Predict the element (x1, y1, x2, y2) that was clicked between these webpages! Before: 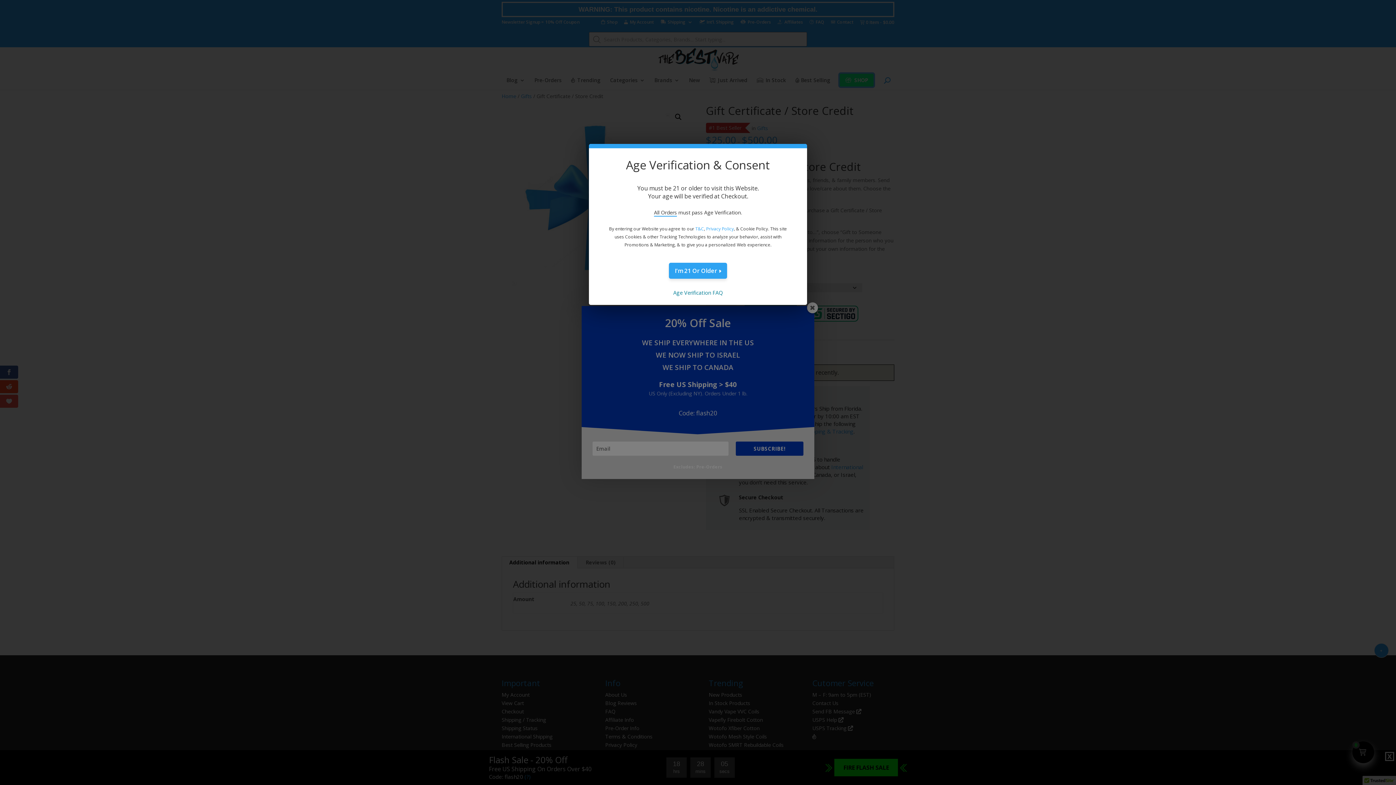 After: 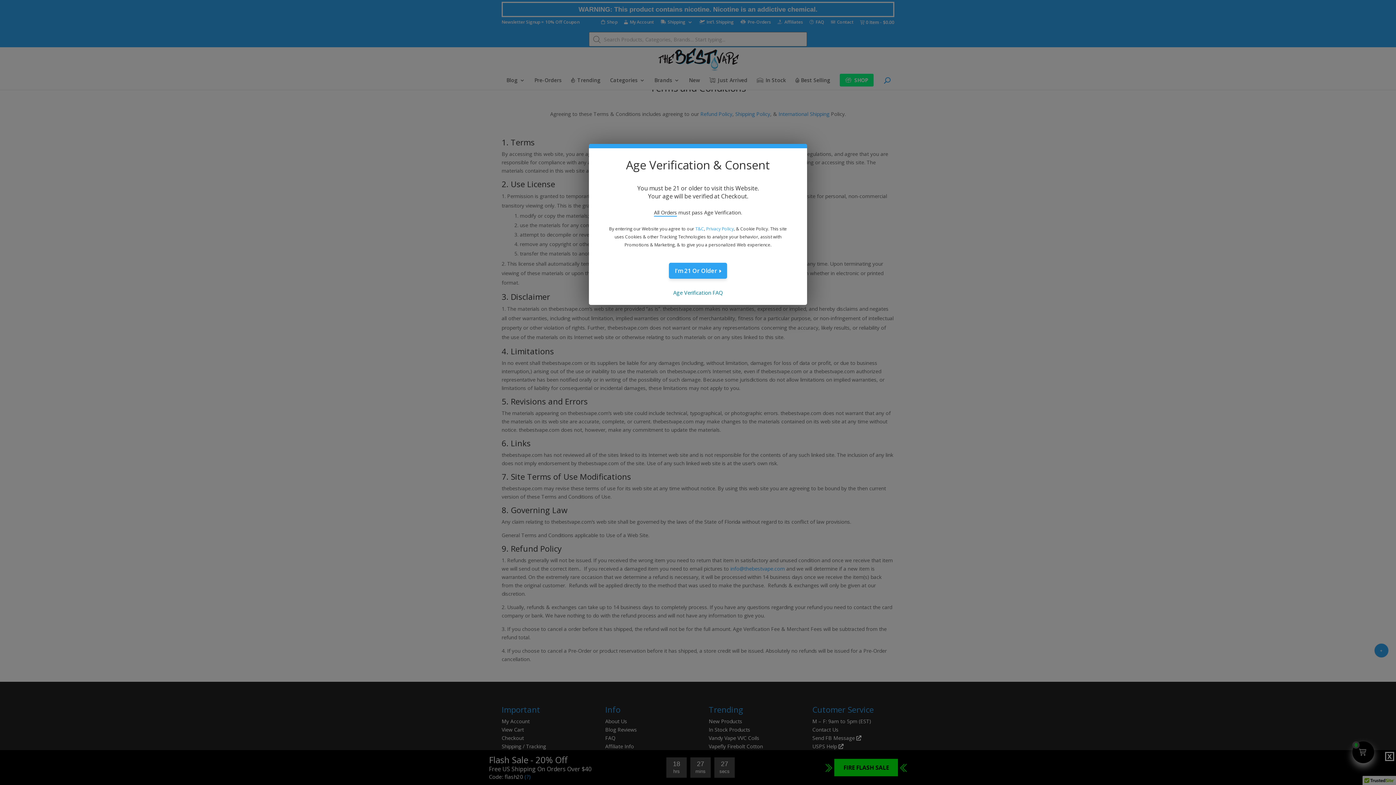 Action: bbox: (695, 225, 704, 231) label: T&C